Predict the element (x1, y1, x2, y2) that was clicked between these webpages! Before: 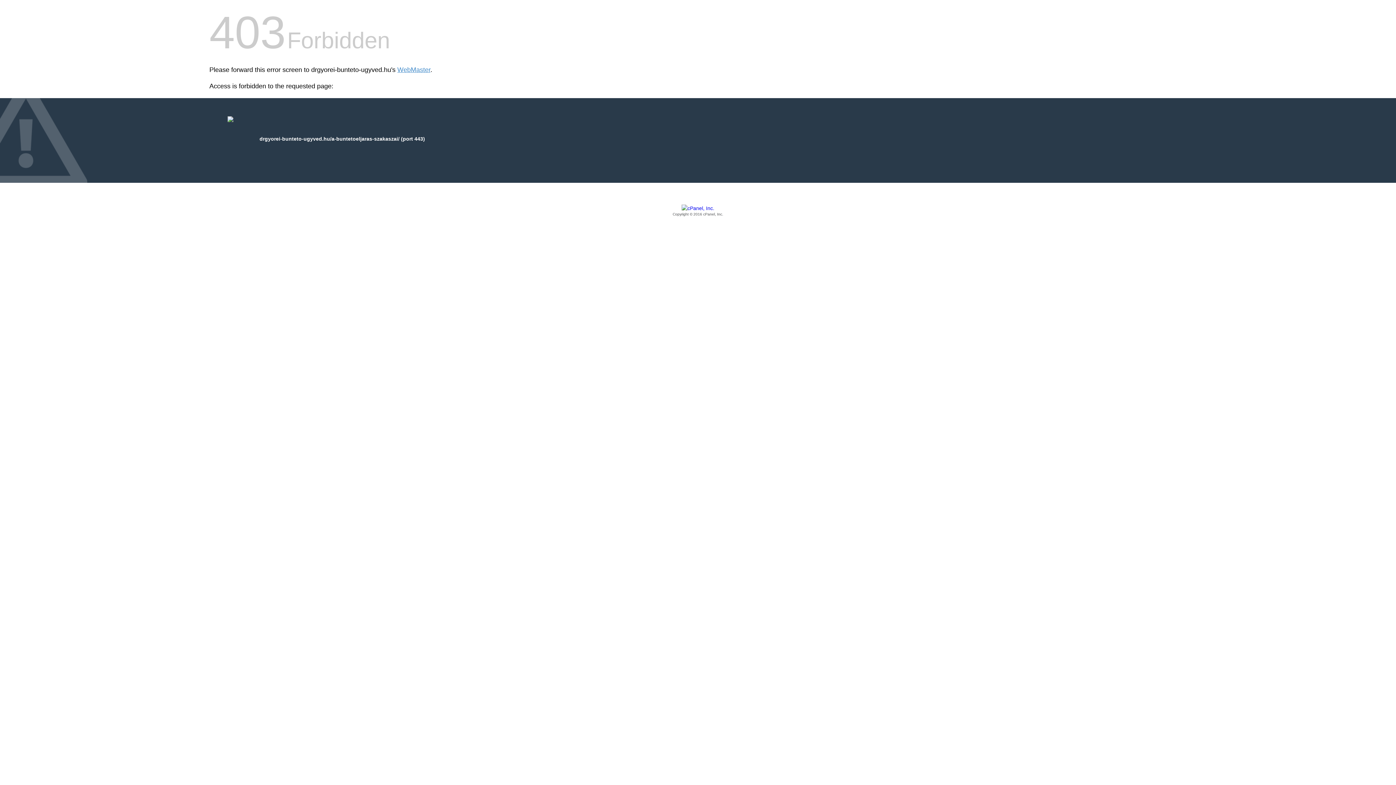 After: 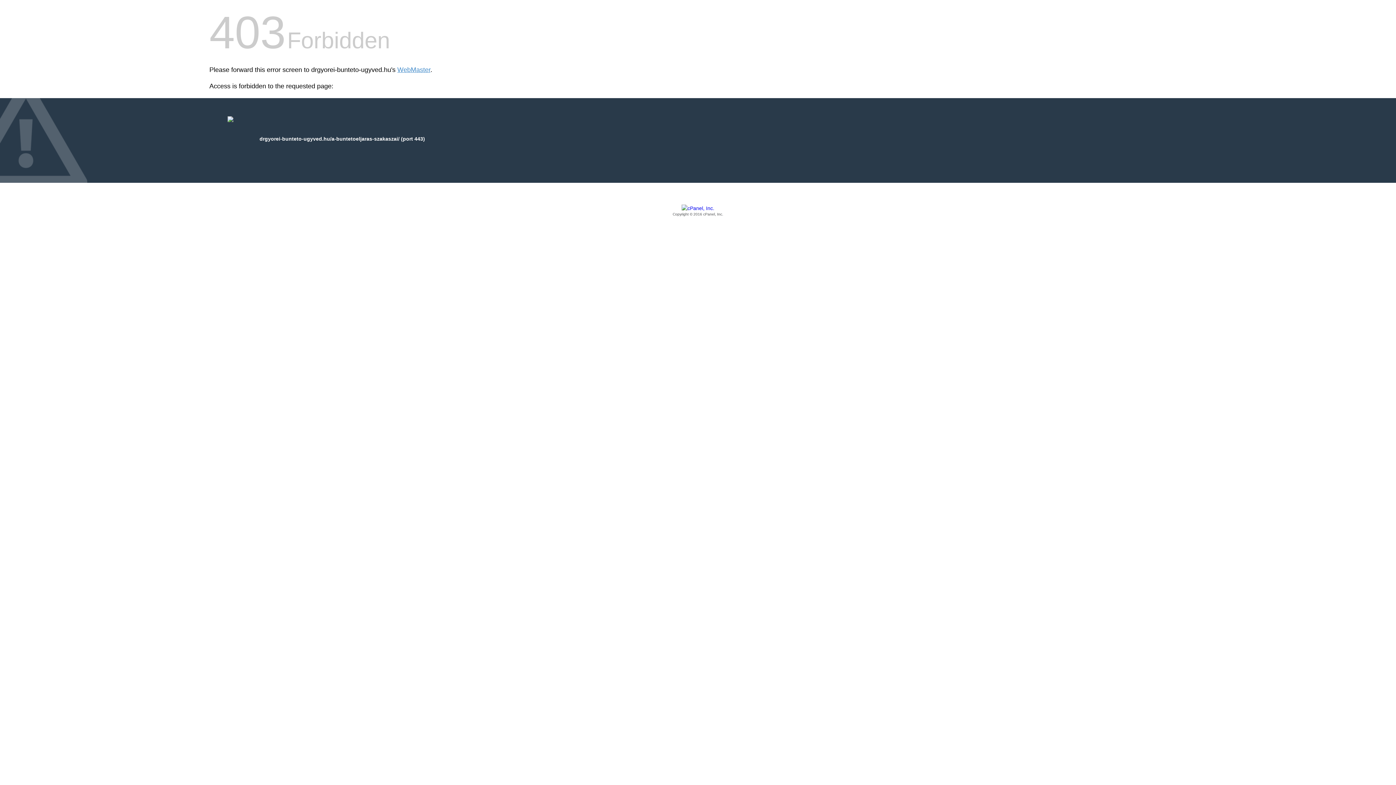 Action: bbox: (209, 205, 1186, 217) label: Copyright © 2016 cPanel, Inc.